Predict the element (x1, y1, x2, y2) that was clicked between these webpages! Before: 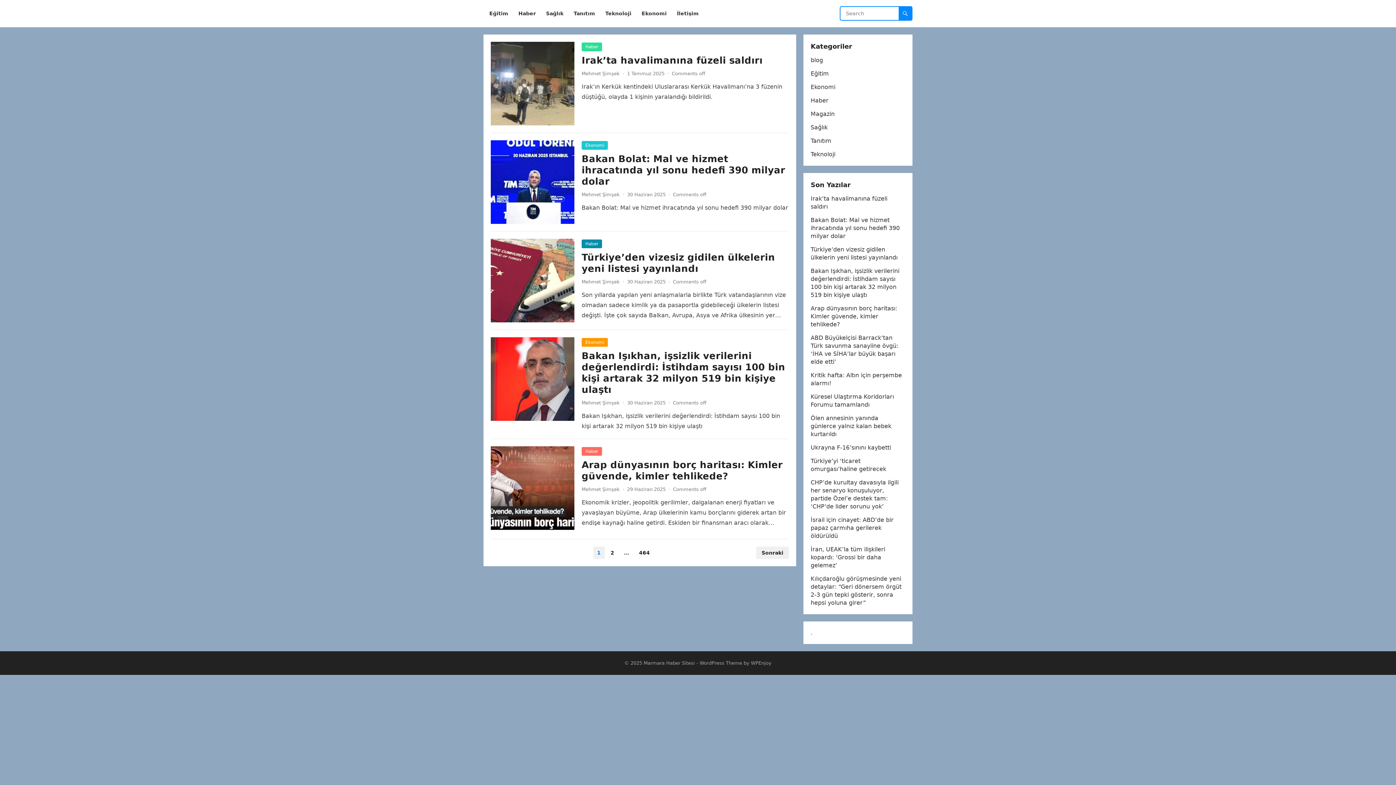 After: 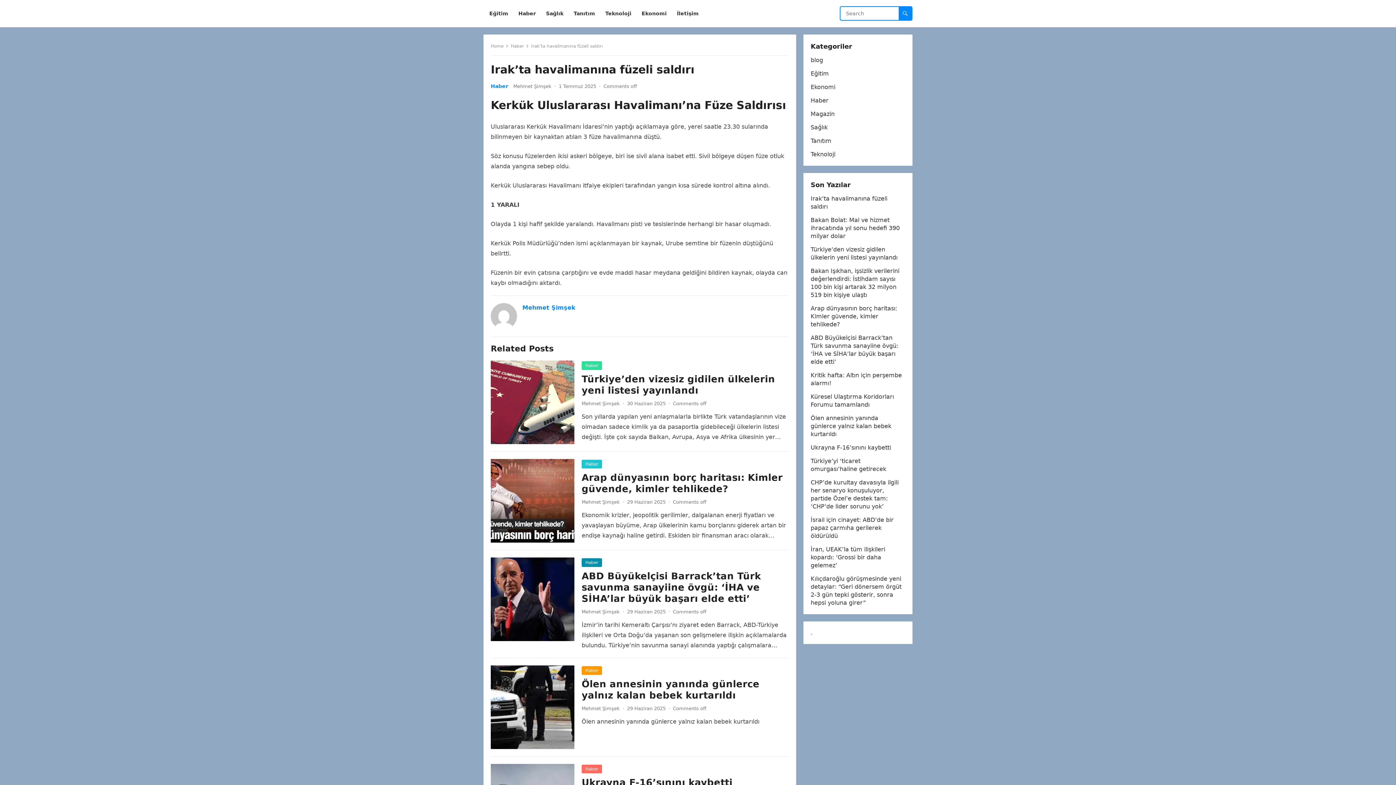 Action: bbox: (490, 41, 574, 125)